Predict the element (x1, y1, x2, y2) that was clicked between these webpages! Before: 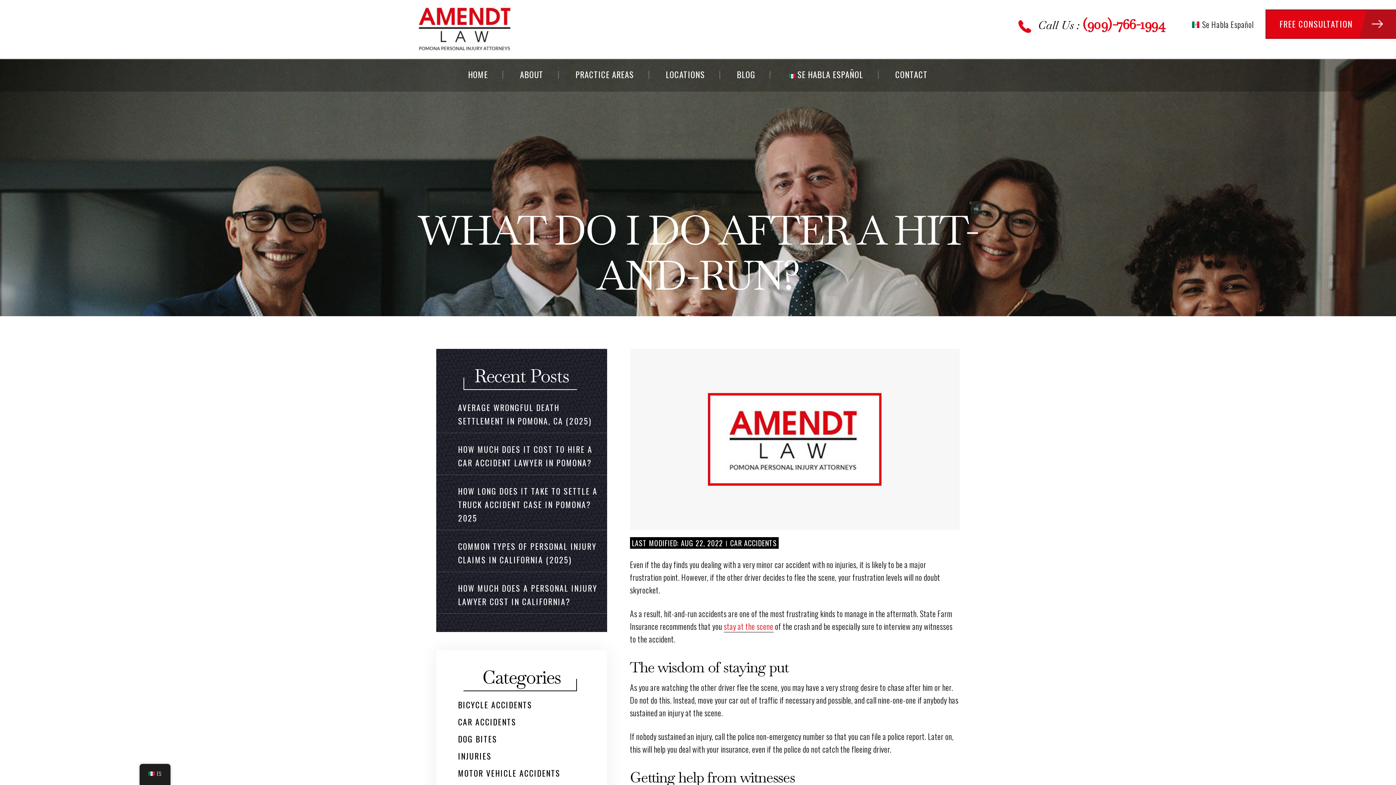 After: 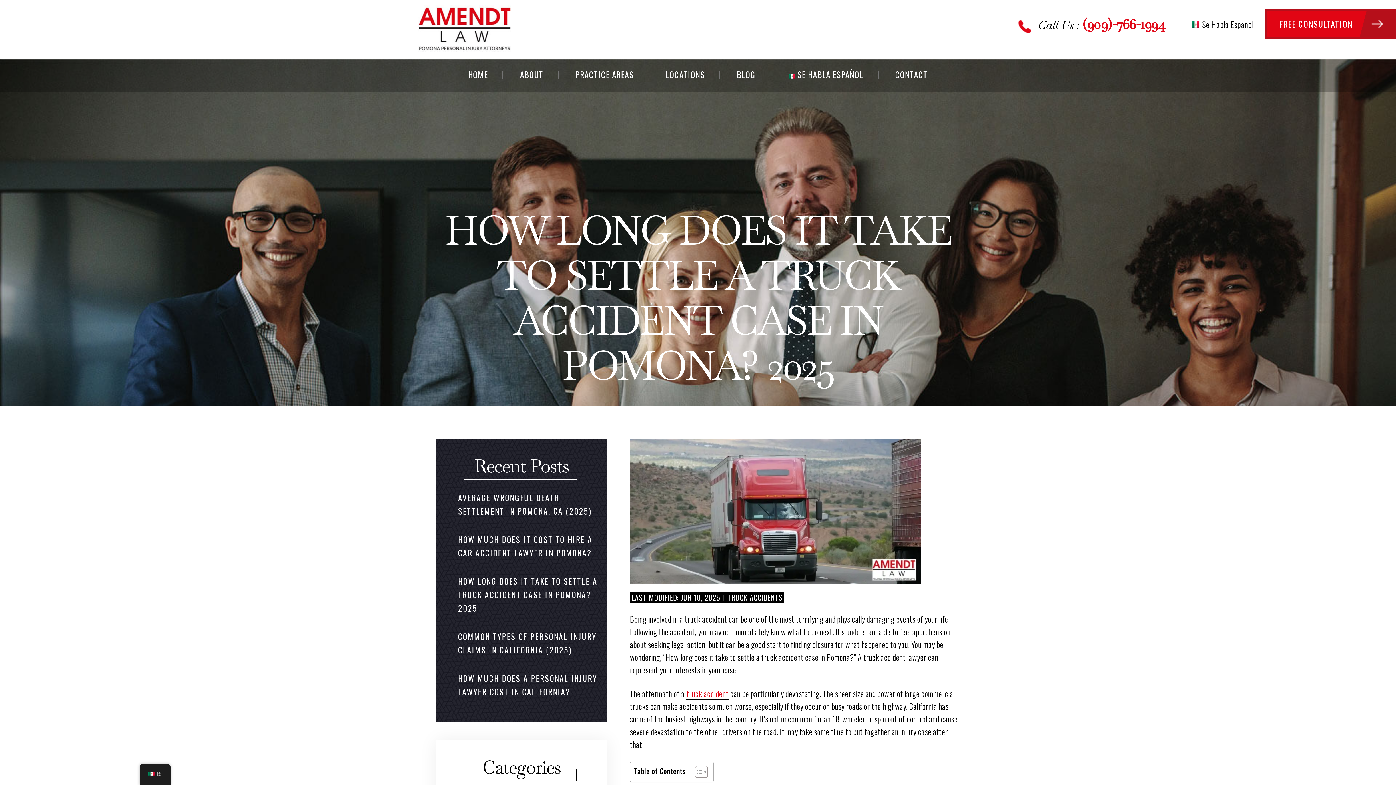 Action: bbox: (436, 478, 607, 530) label: HOW LONG DOES IT TAKE TO SETTLE A TRUCK ACCIDENT CASE IN POMONA? 2025